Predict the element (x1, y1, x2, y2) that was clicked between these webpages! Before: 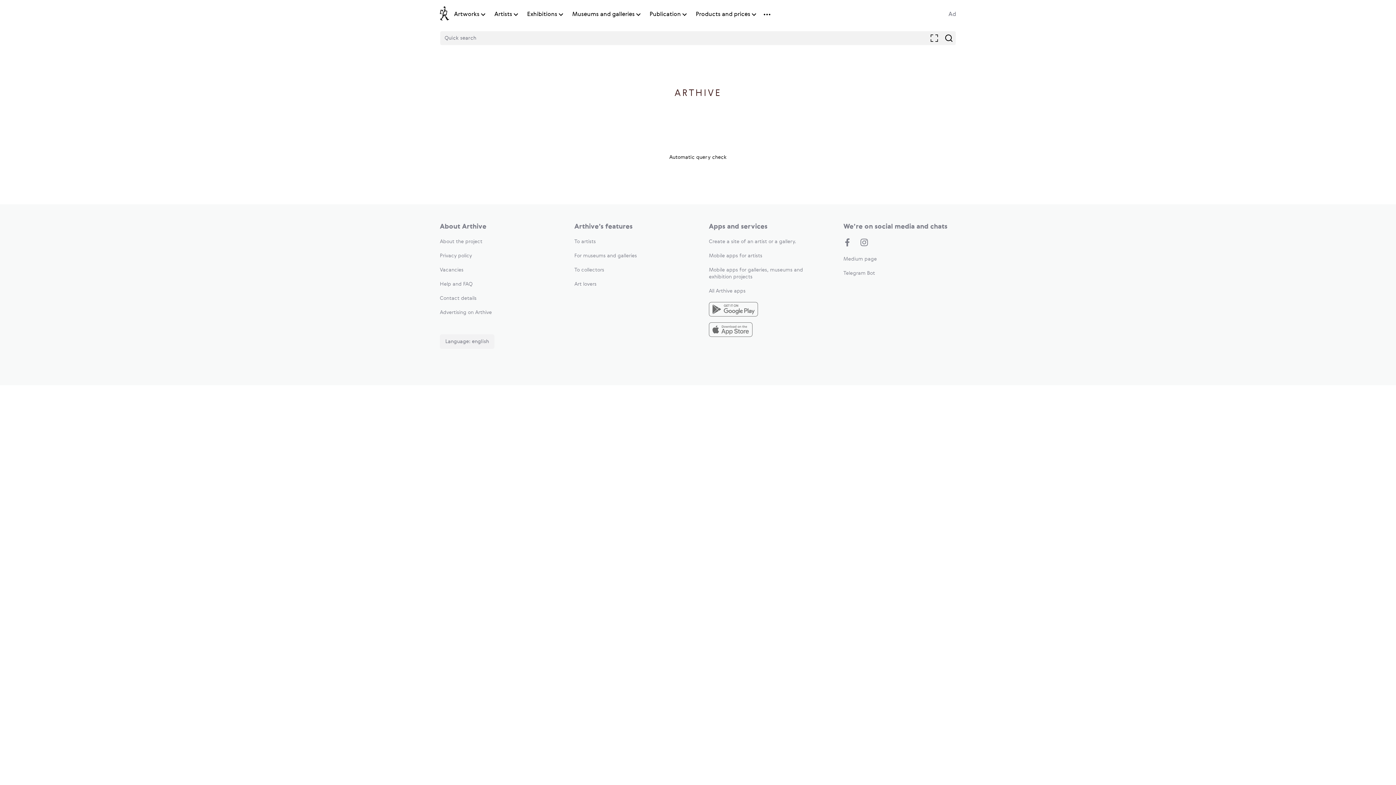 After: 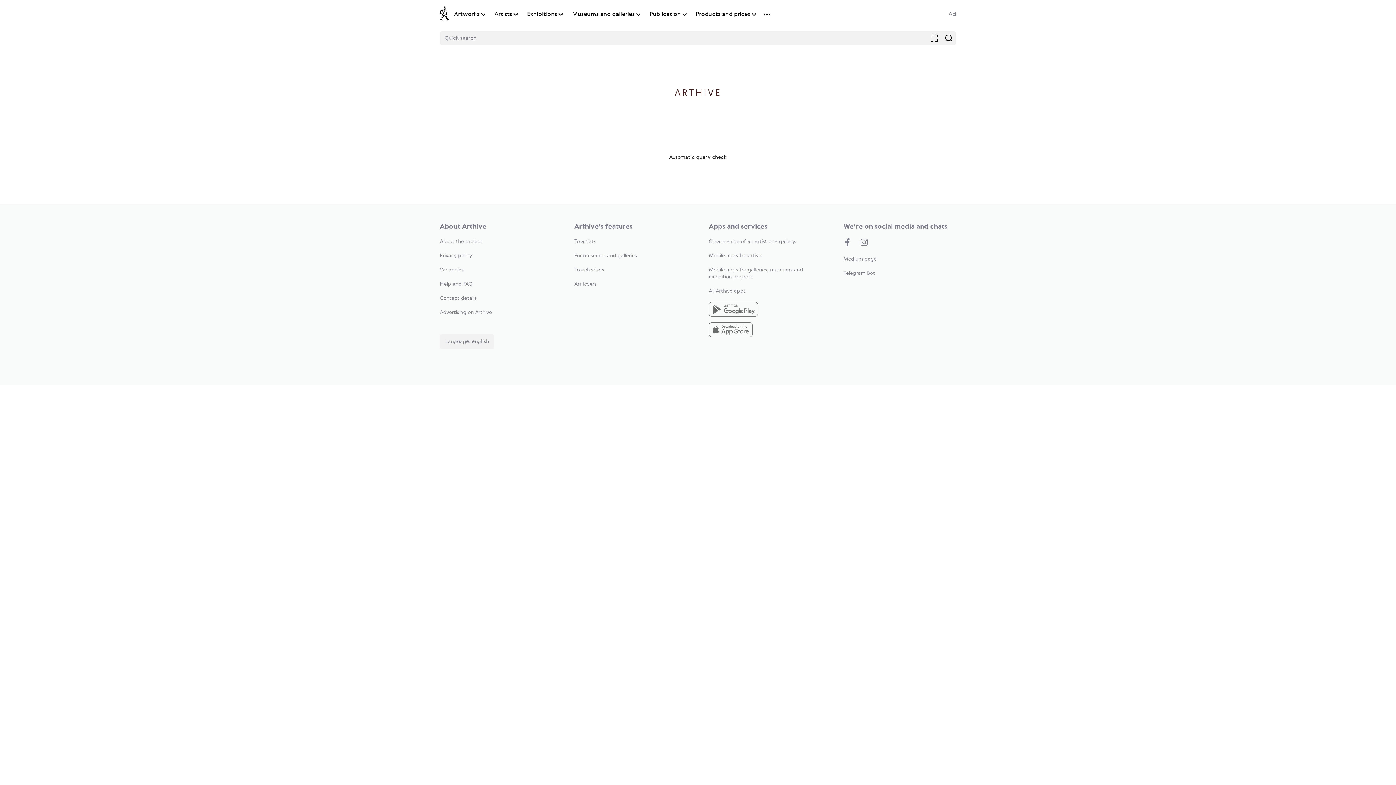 Action: label: All Arthive apps bbox: (709, 288, 745, 293)